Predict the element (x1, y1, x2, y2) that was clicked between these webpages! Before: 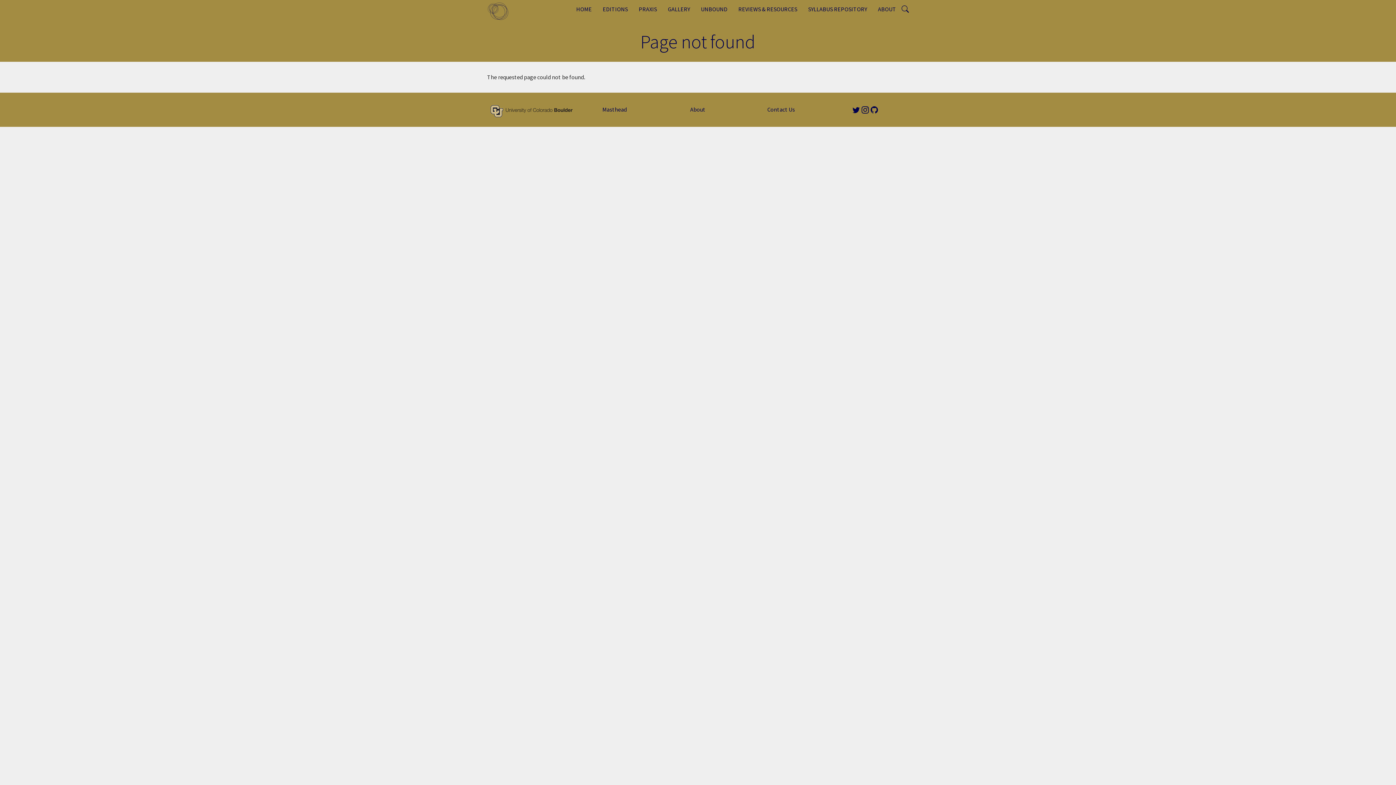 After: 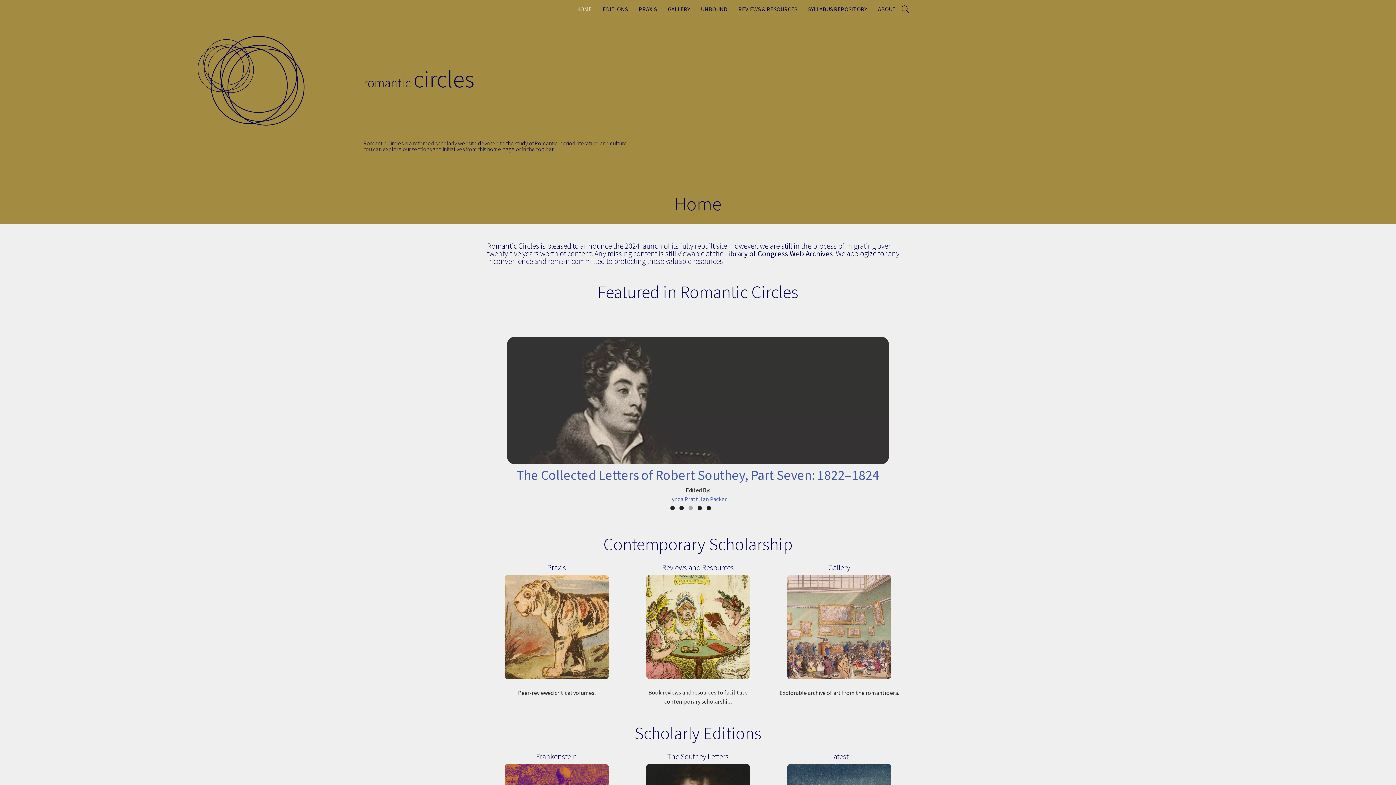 Action: label: HOME bbox: (570, 0, 597, 18)